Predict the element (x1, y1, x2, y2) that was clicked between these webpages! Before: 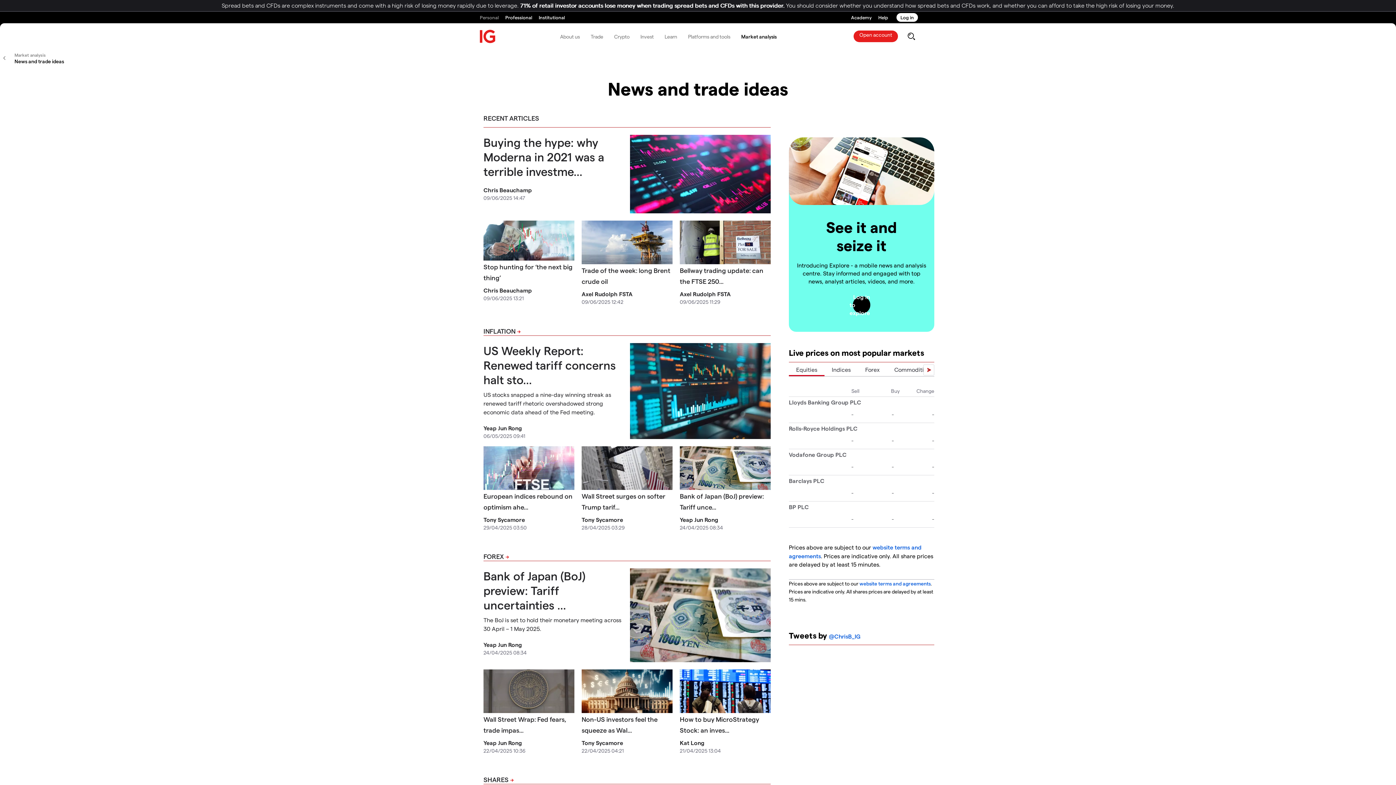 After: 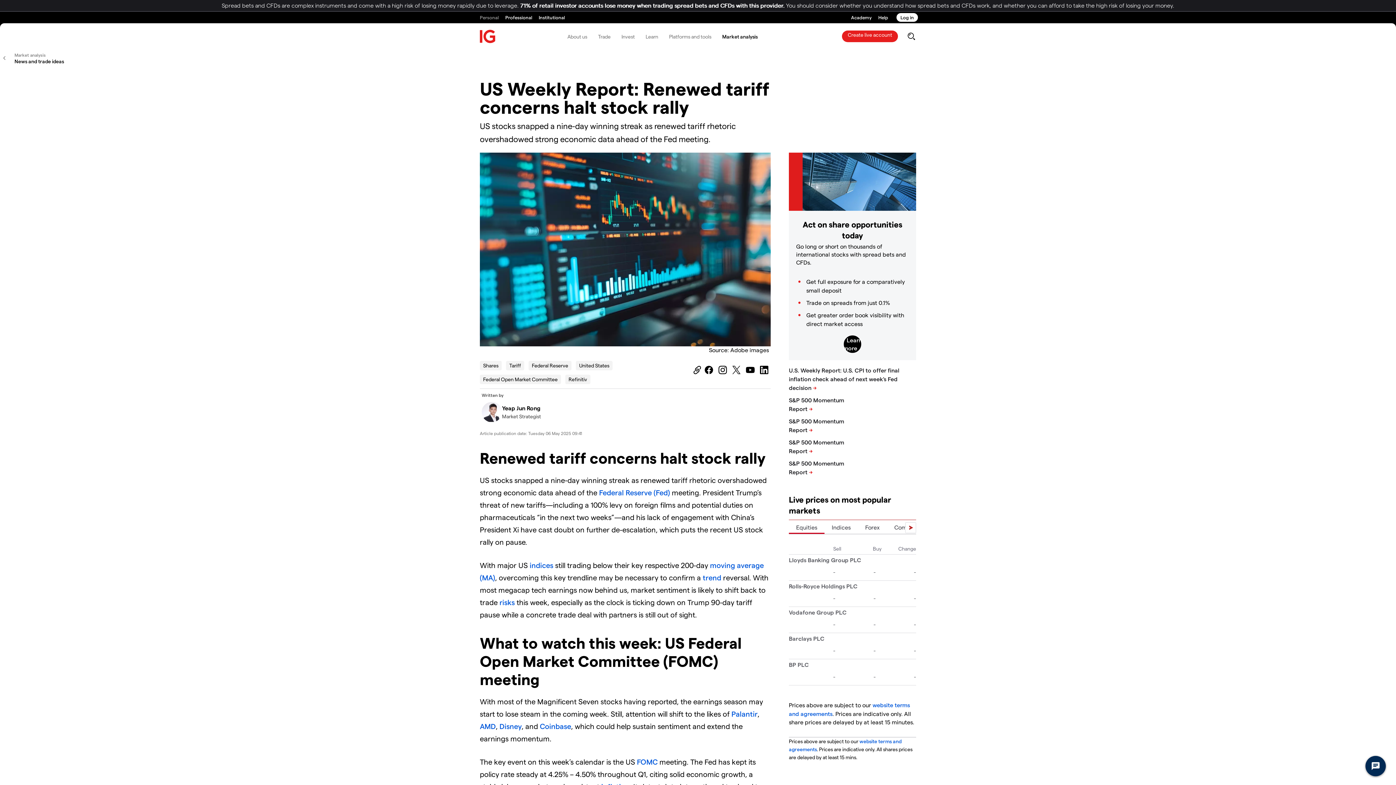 Action: bbox: (630, 343, 770, 439)